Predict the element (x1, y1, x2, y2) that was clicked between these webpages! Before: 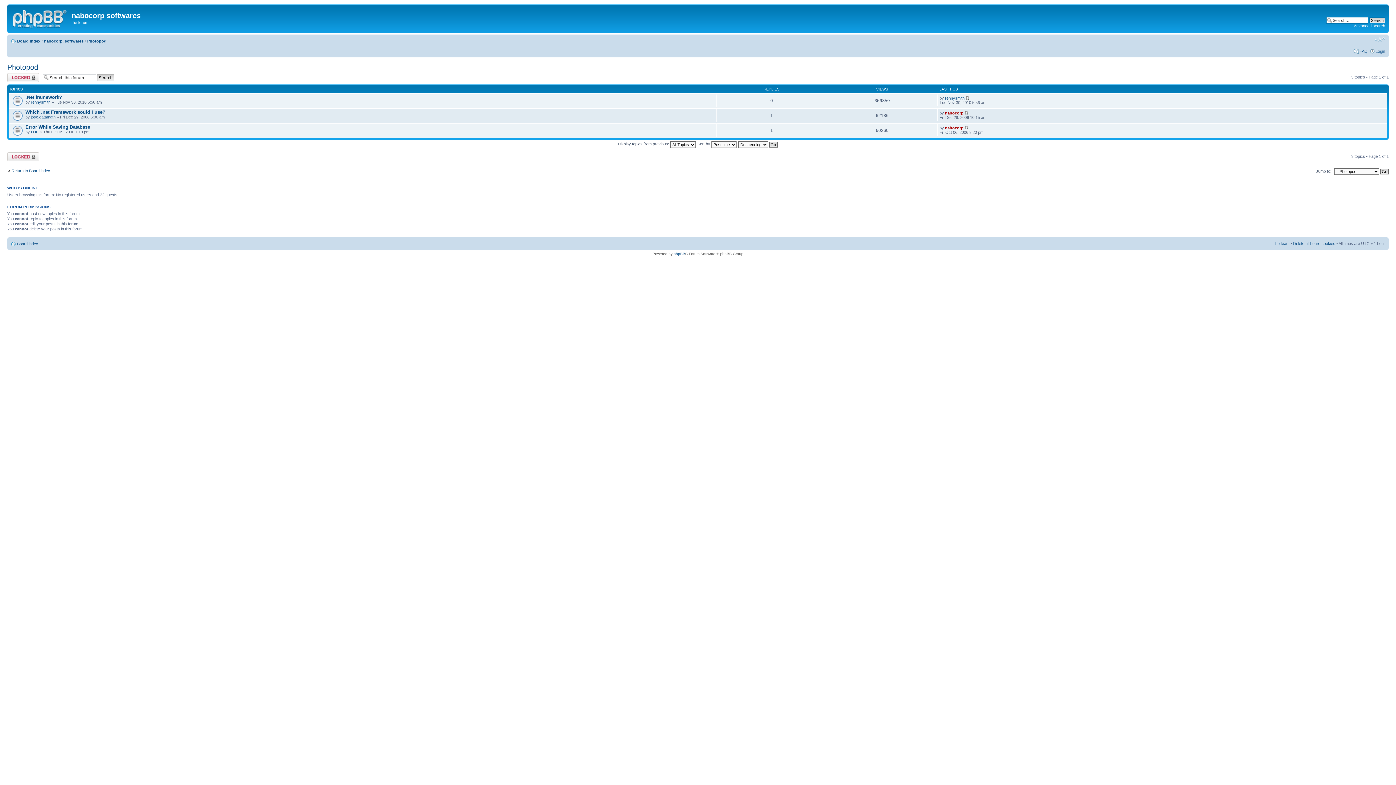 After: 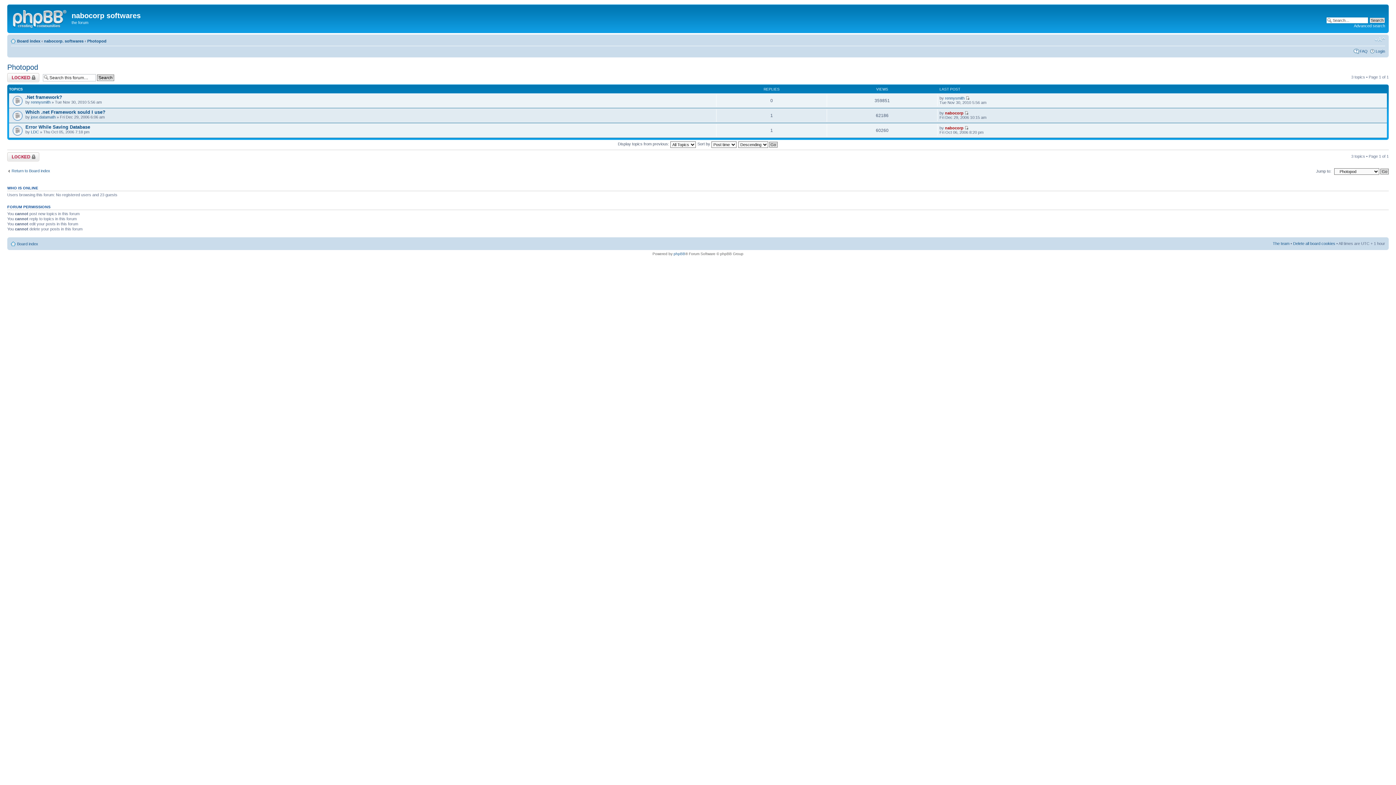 Action: label: Photopod bbox: (87, 38, 106, 43)